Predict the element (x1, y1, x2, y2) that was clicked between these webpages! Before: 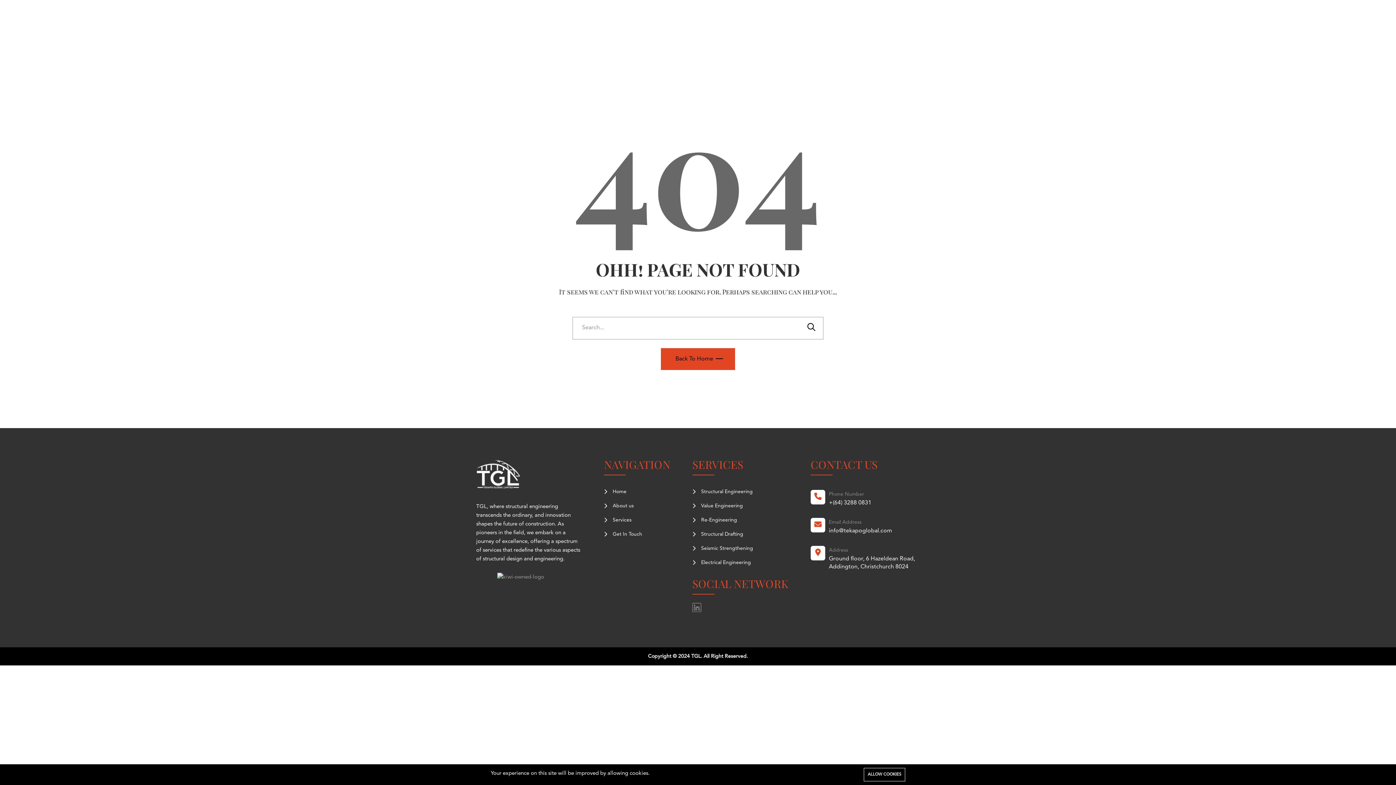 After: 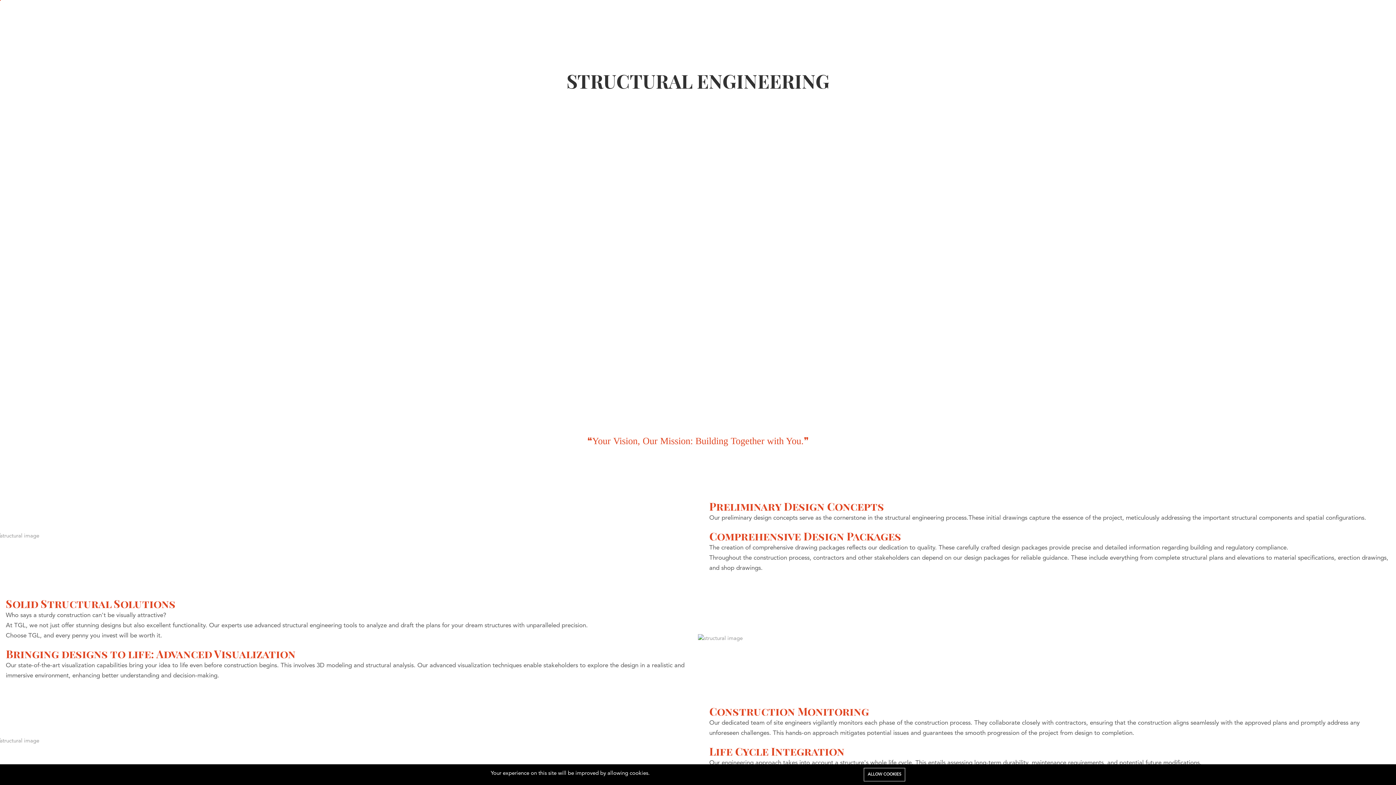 Action: label: Structural Engineering bbox: (692, 489, 752, 494)